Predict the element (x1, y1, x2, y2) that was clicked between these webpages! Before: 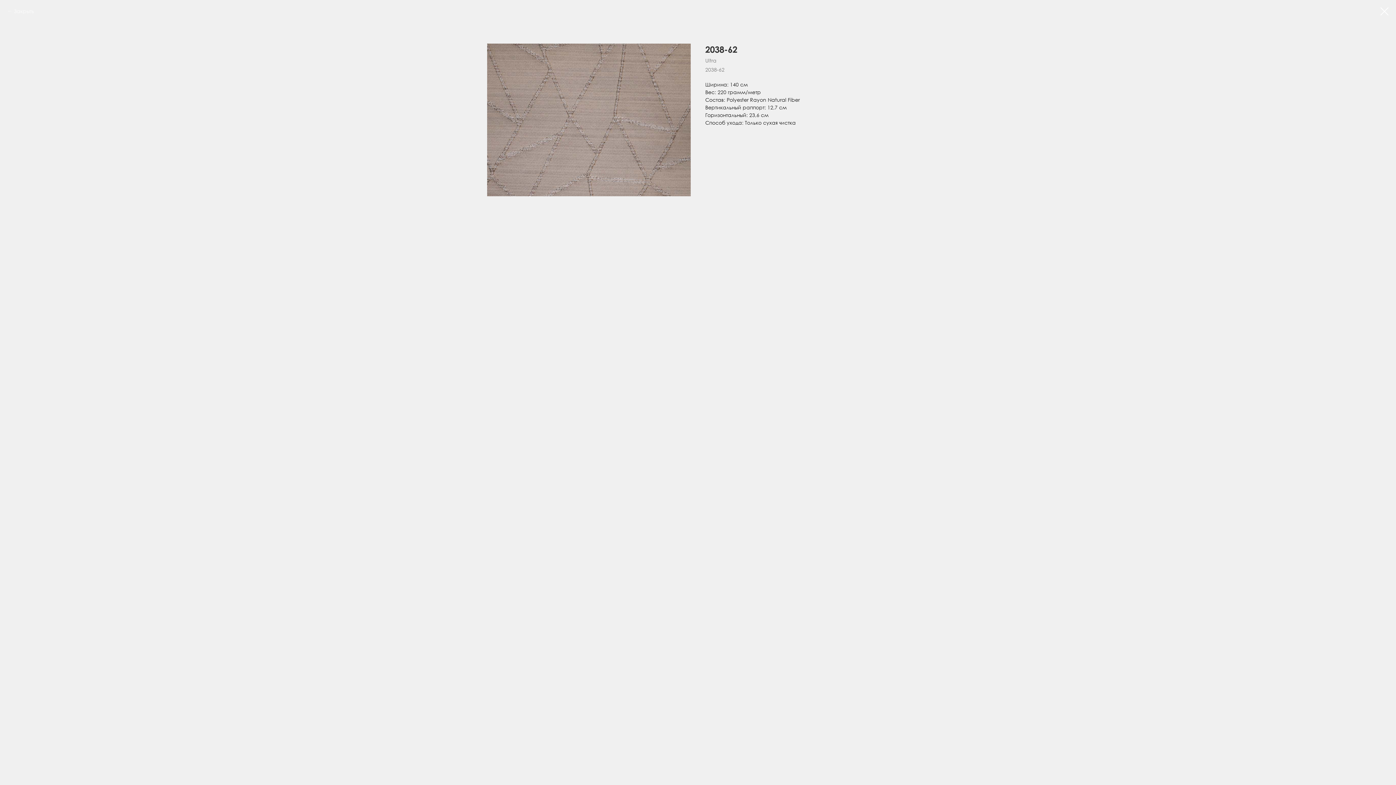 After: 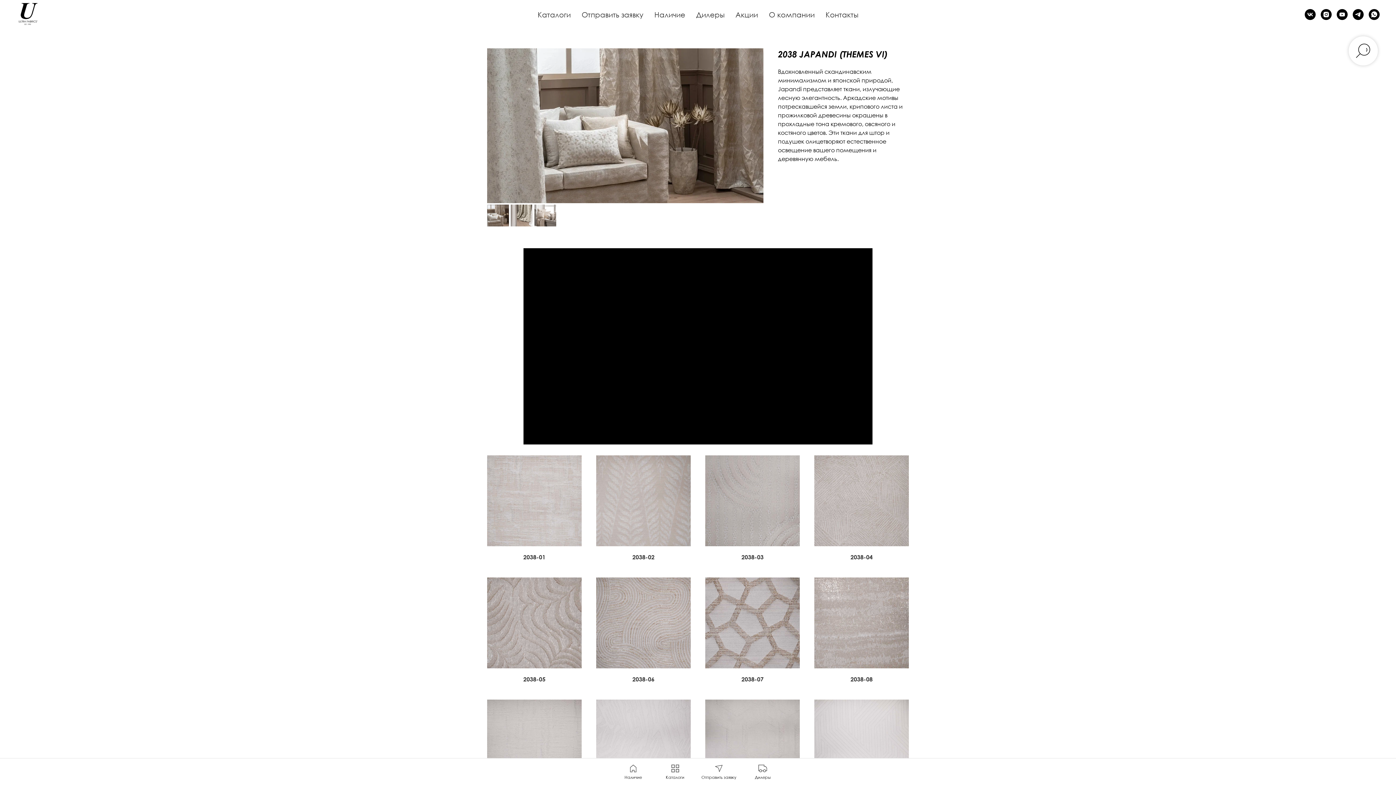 Action: bbox: (1380, 7, 1389, 15)